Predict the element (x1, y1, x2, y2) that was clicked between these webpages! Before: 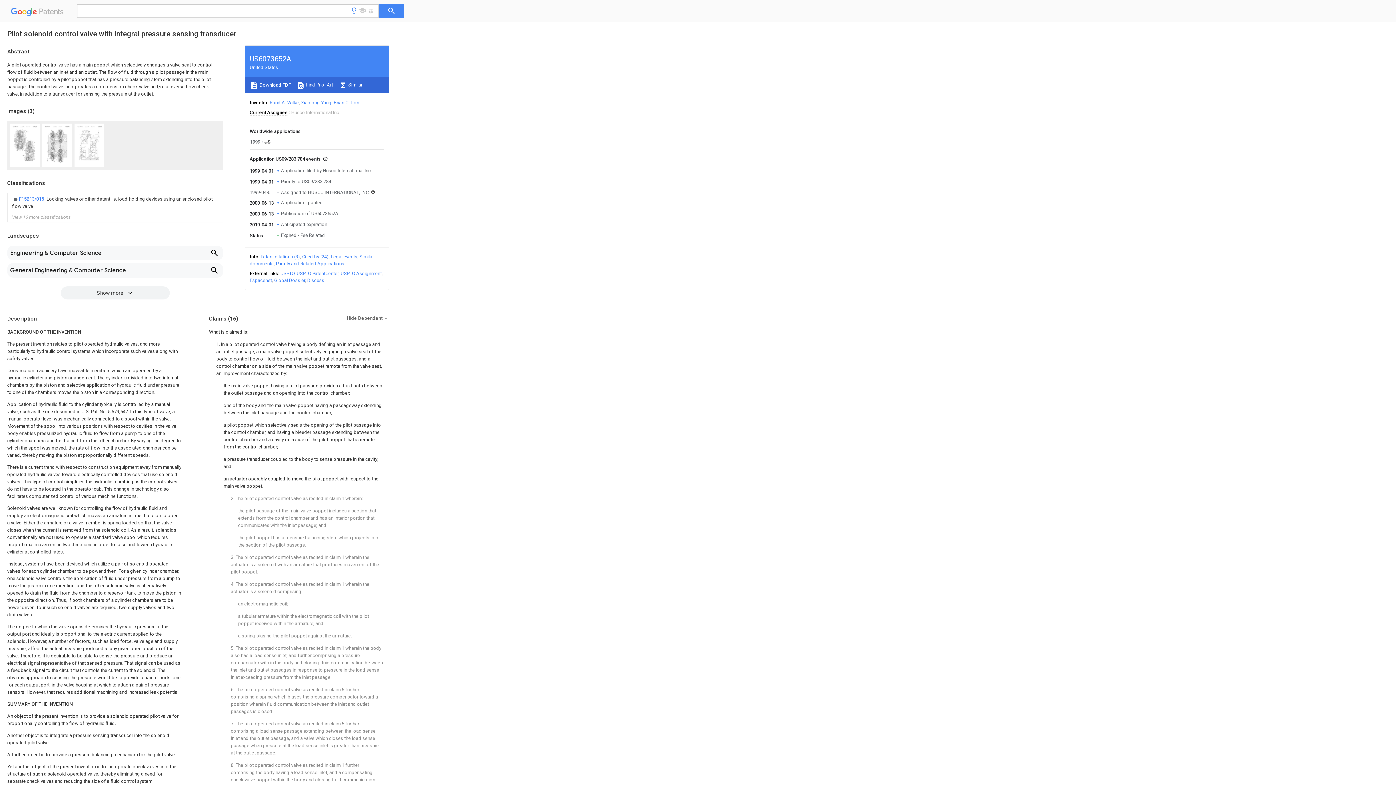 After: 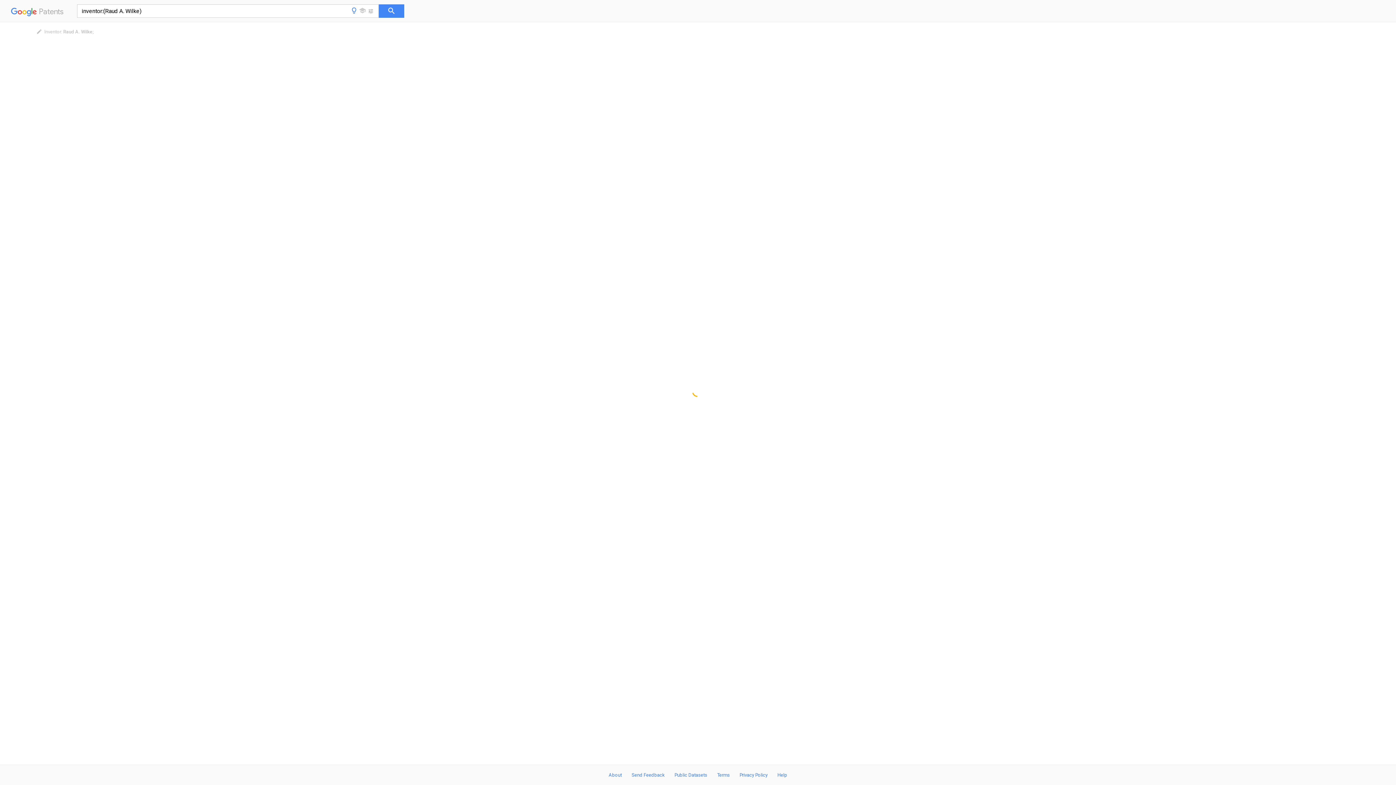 Action: bbox: (269, 100, 298, 105) label: Raud A. Wilke